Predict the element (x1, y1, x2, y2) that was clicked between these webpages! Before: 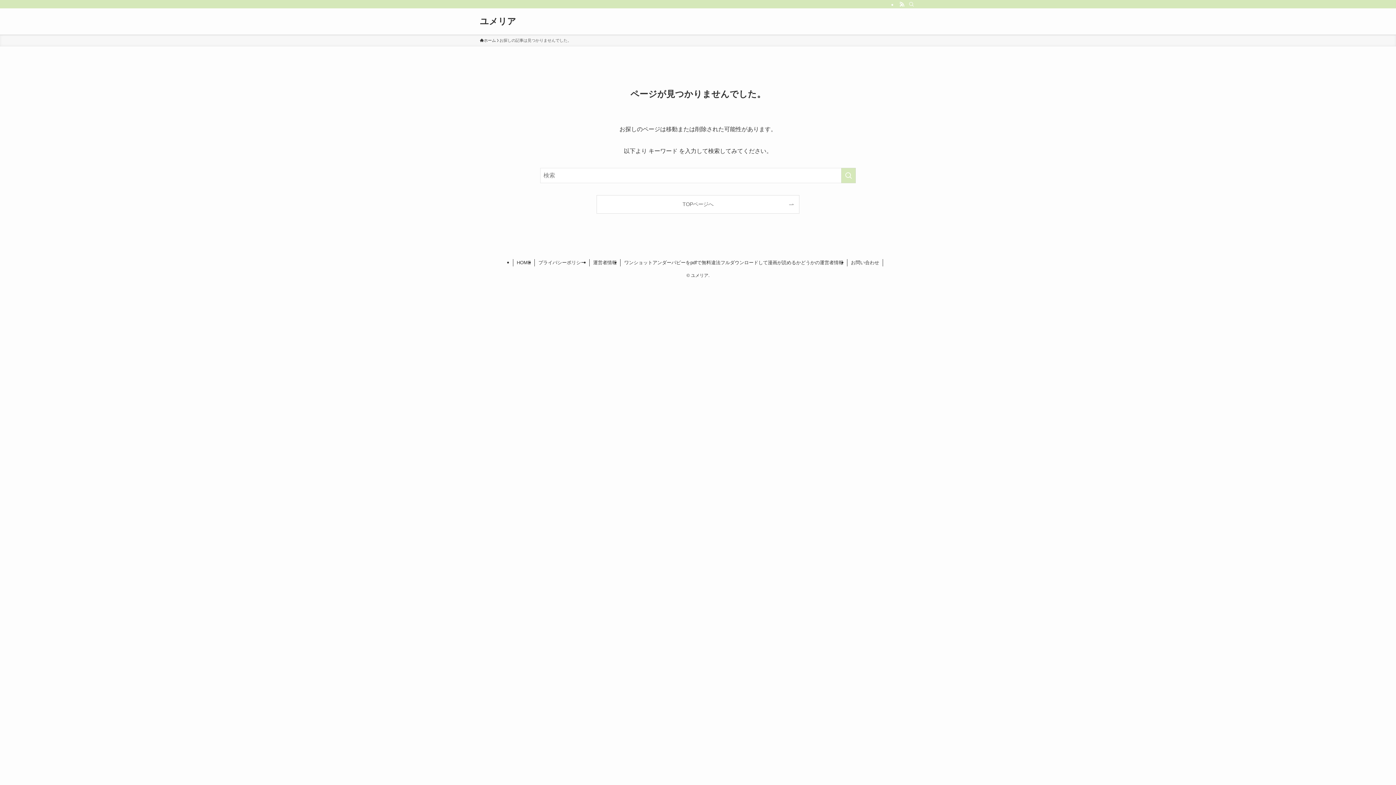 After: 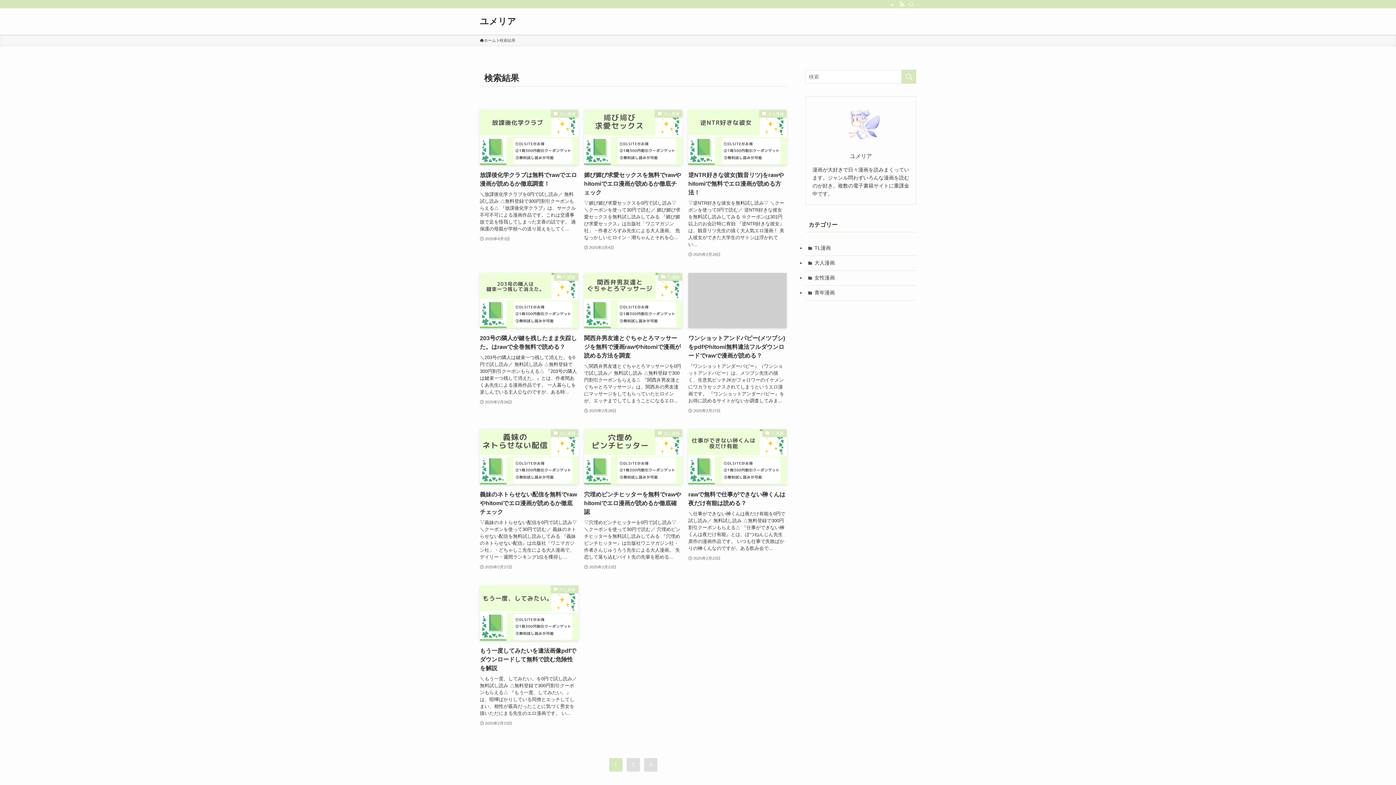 Action: label: 検索を実行する bbox: (841, 168, 856, 183)